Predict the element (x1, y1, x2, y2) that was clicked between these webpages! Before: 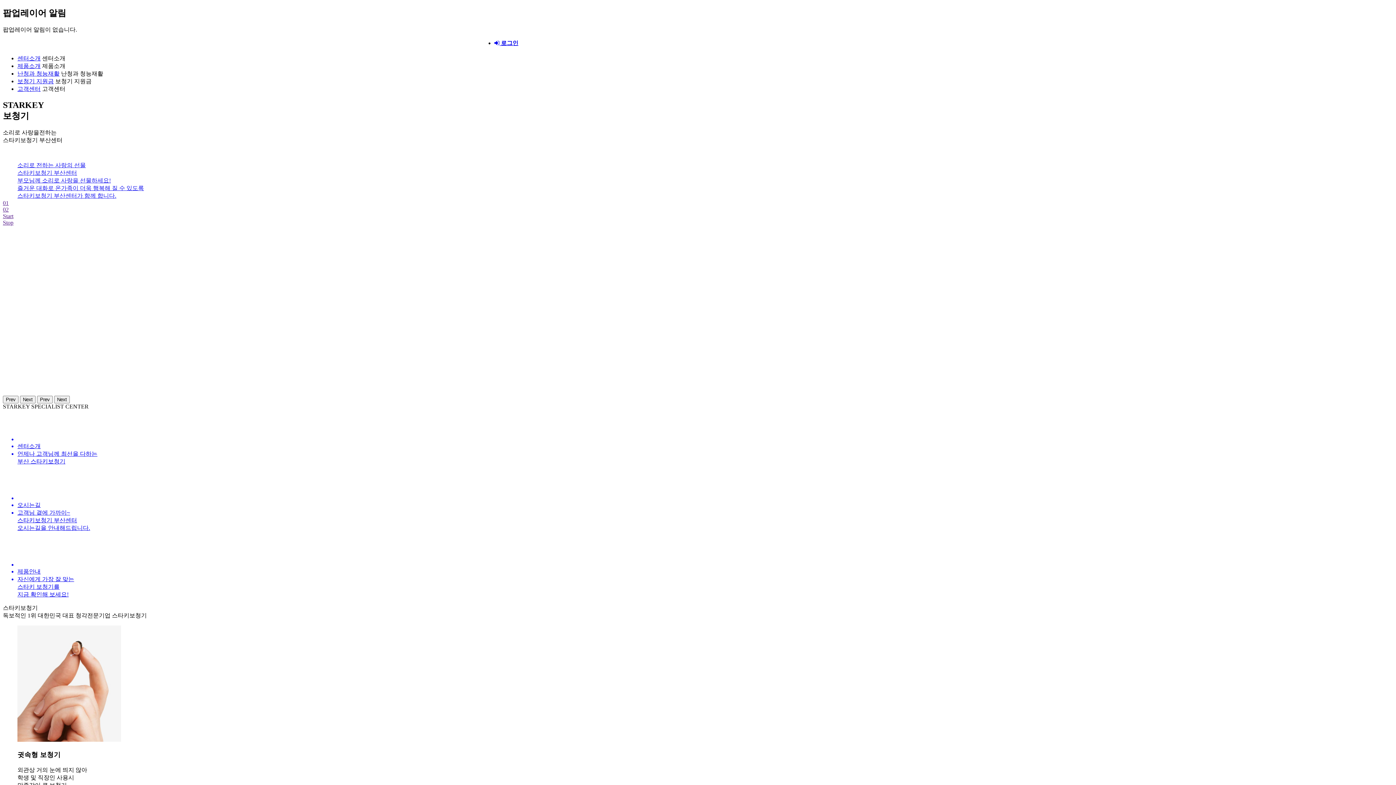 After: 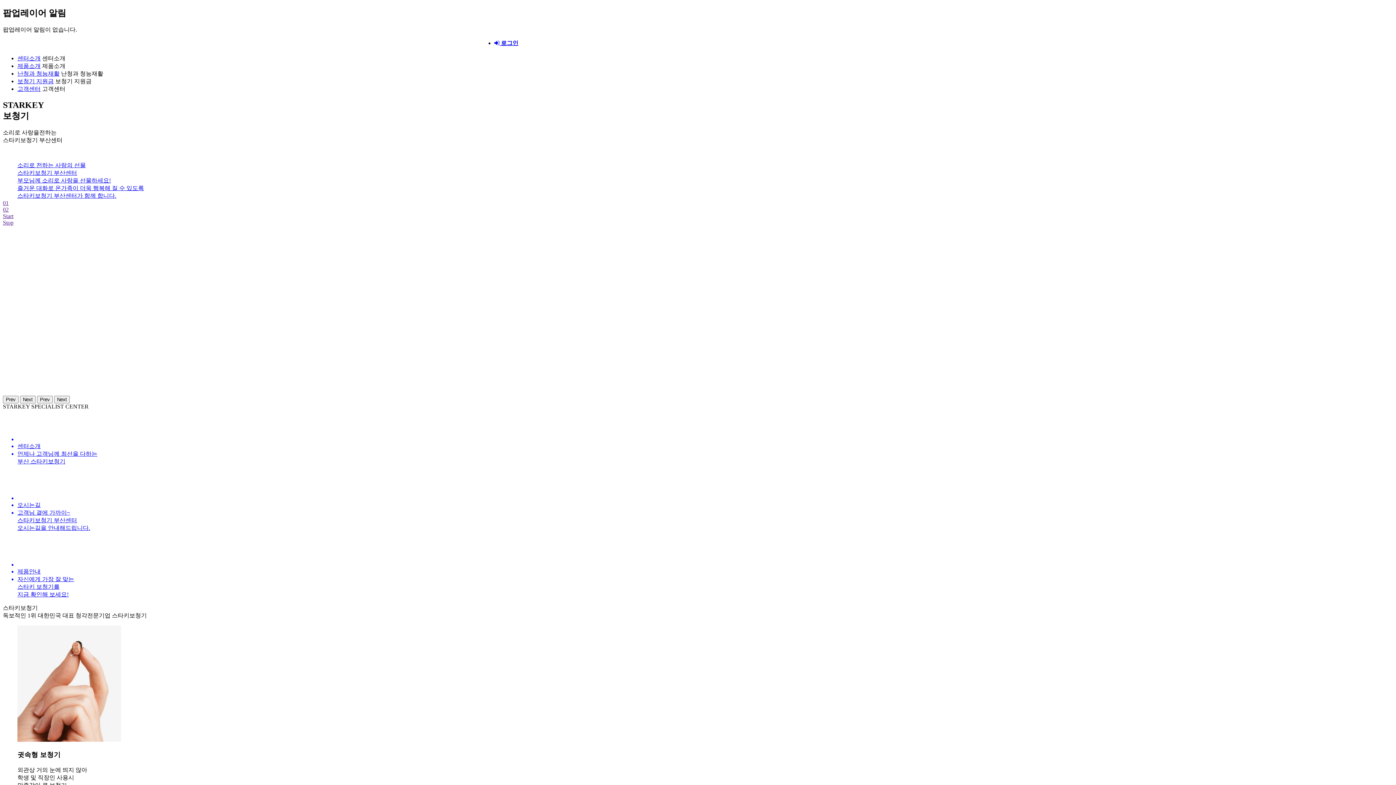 Action: bbox: (17, 161, 1408, 200) label: 소리로 전하는 사랑의 선물
스타키보청기 부산센터
부모님께 소리로 사랑을 선물하세요!
즐거운 대화로 온가족이 더욱 행복해 질 수 있도록
스타키보청기 부산센터가 함께 합니다.